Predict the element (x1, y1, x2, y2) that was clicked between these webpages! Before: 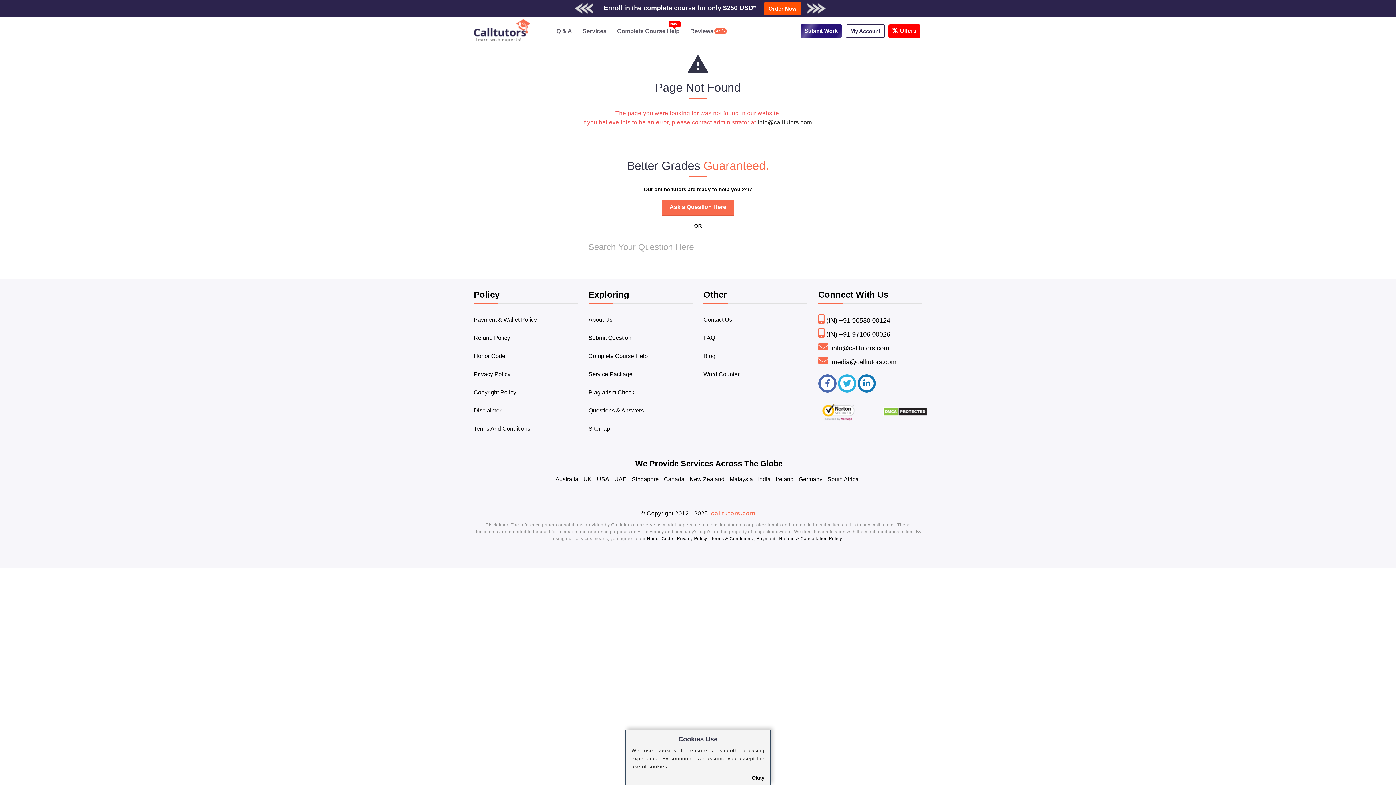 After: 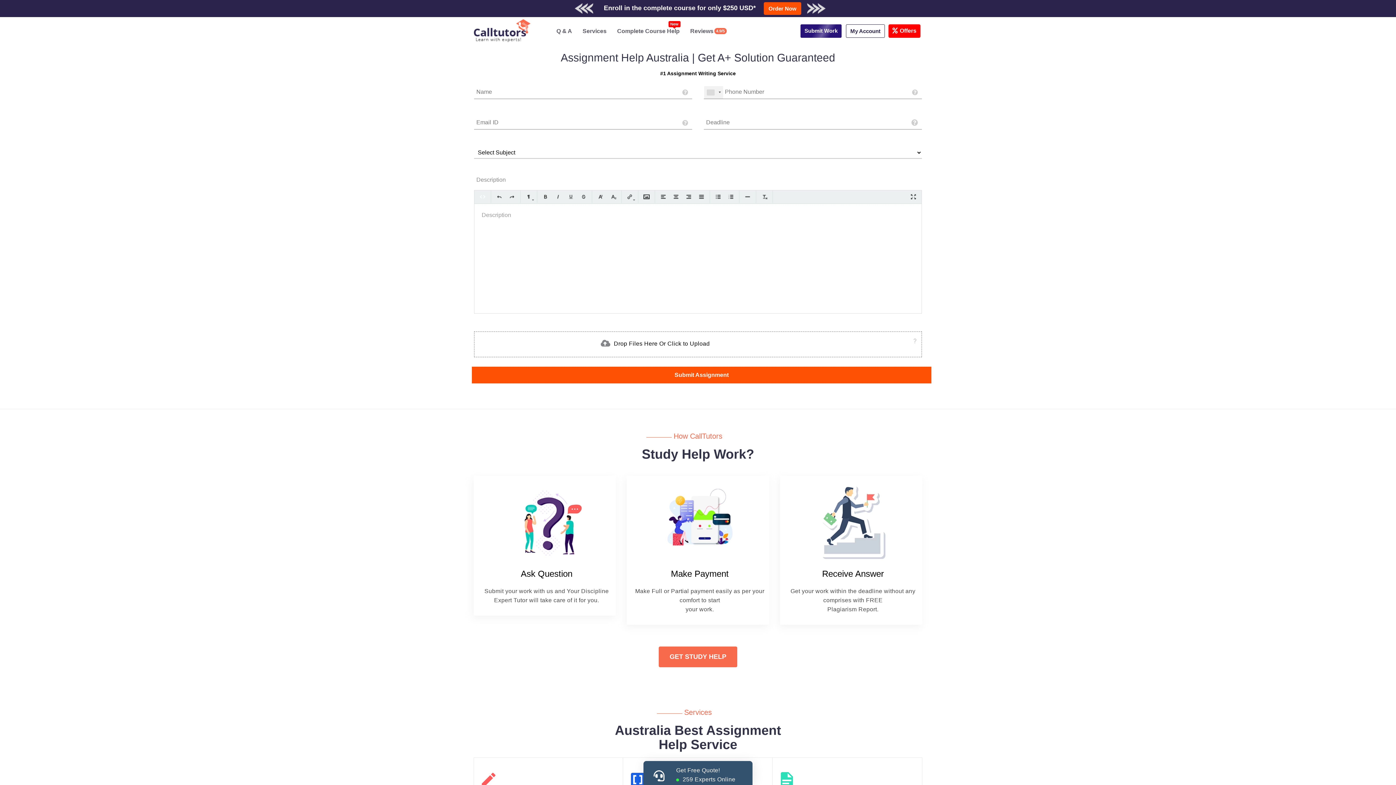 Action: bbox: (555, 476, 578, 482) label: Australia